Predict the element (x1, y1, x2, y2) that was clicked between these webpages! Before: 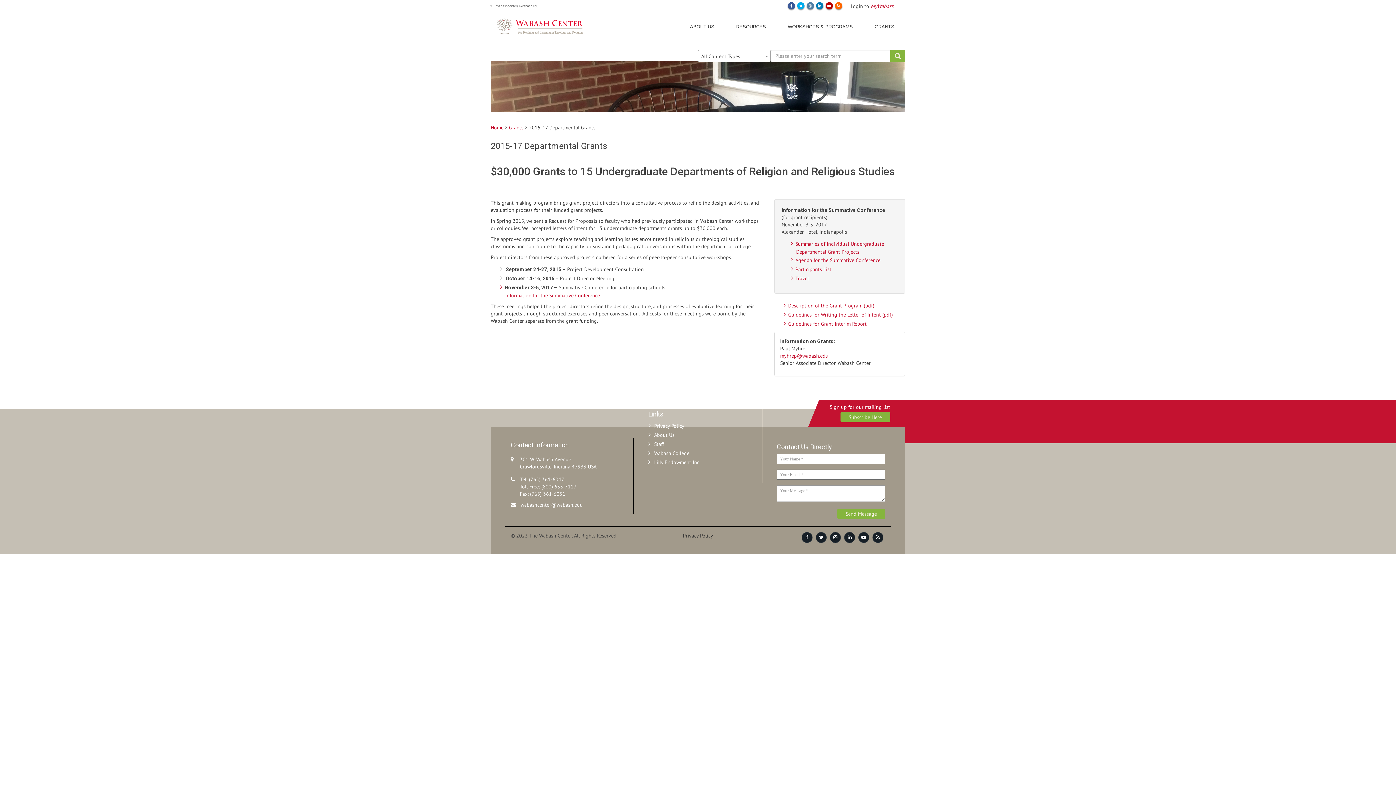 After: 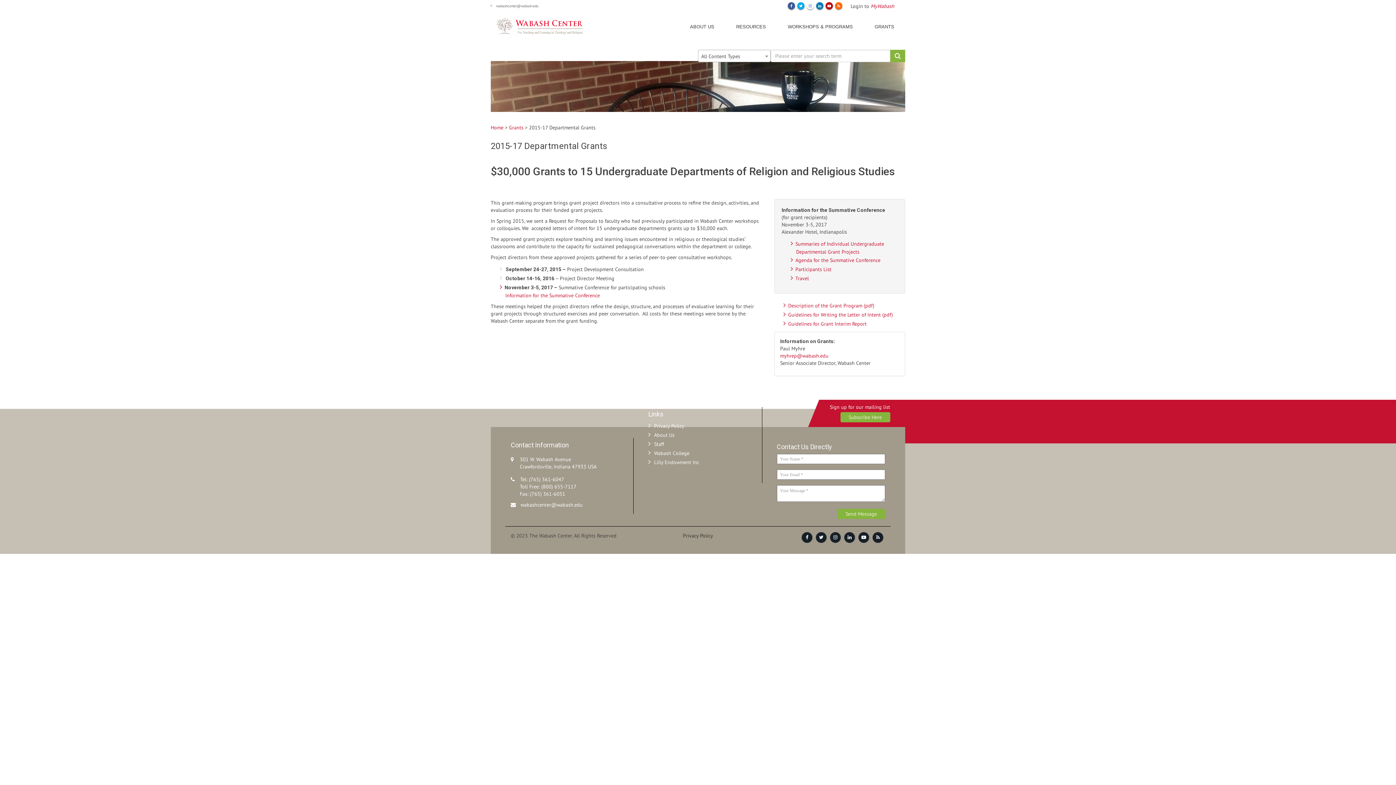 Action: label: Instagram bbox: (806, 2, 814, 9)